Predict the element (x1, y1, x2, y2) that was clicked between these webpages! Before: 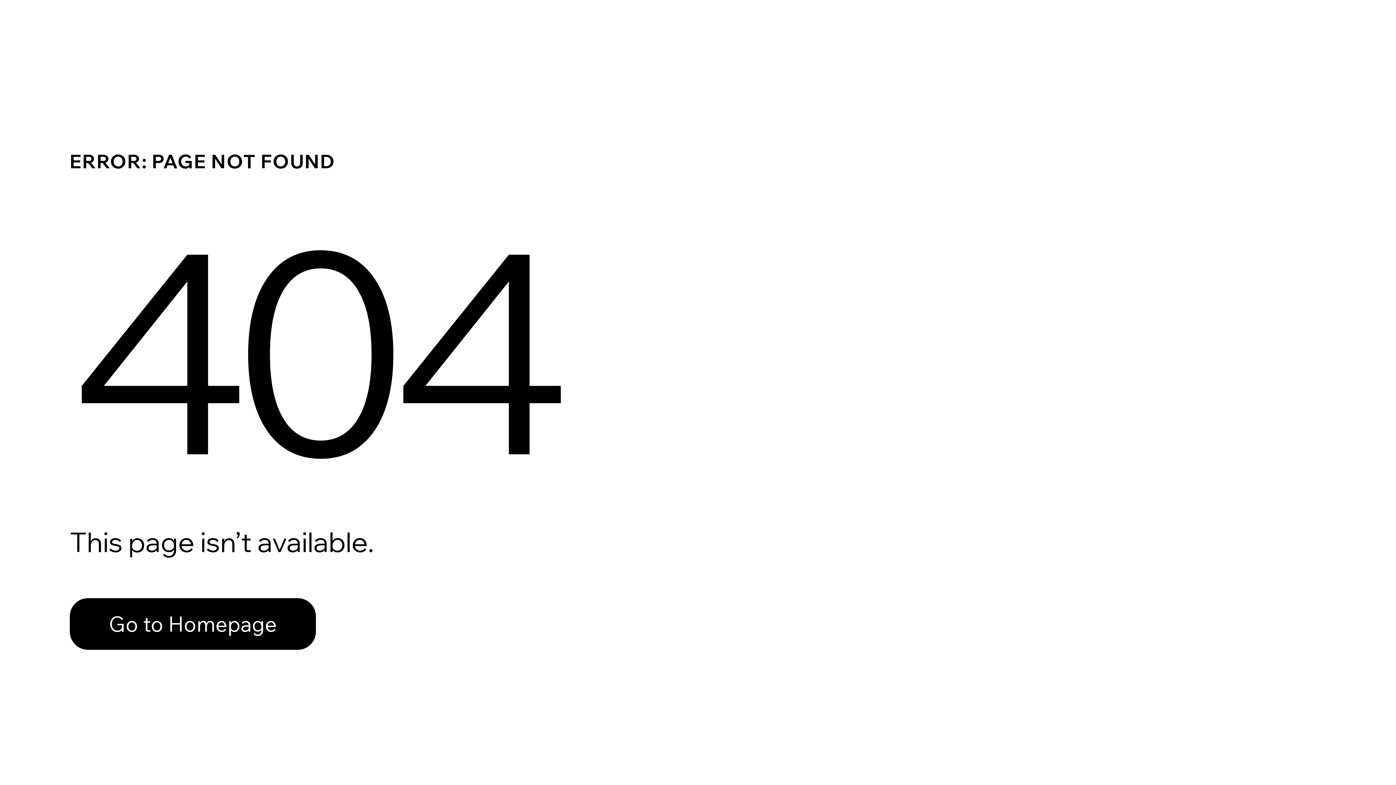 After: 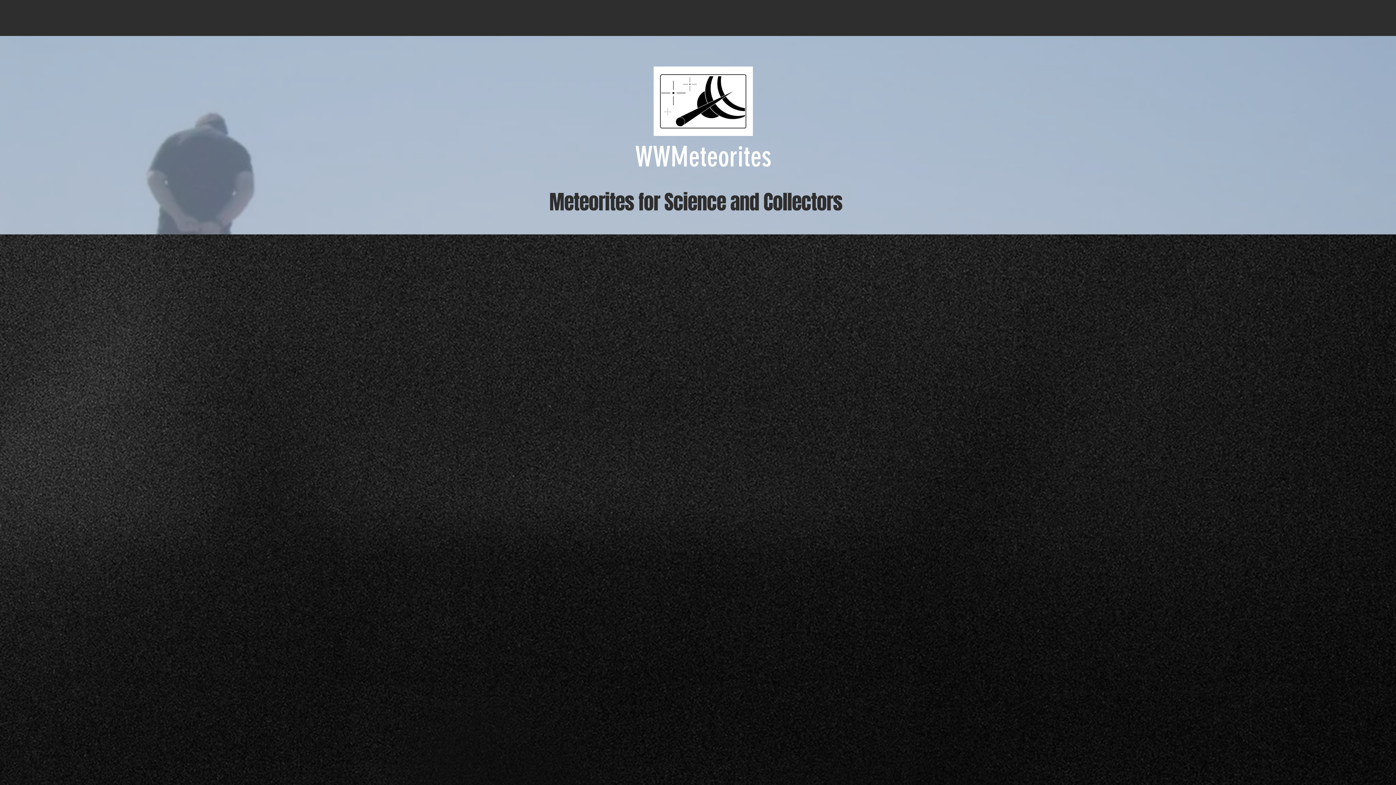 Action: label: Go to Homepage bbox: (69, 598, 316, 650)